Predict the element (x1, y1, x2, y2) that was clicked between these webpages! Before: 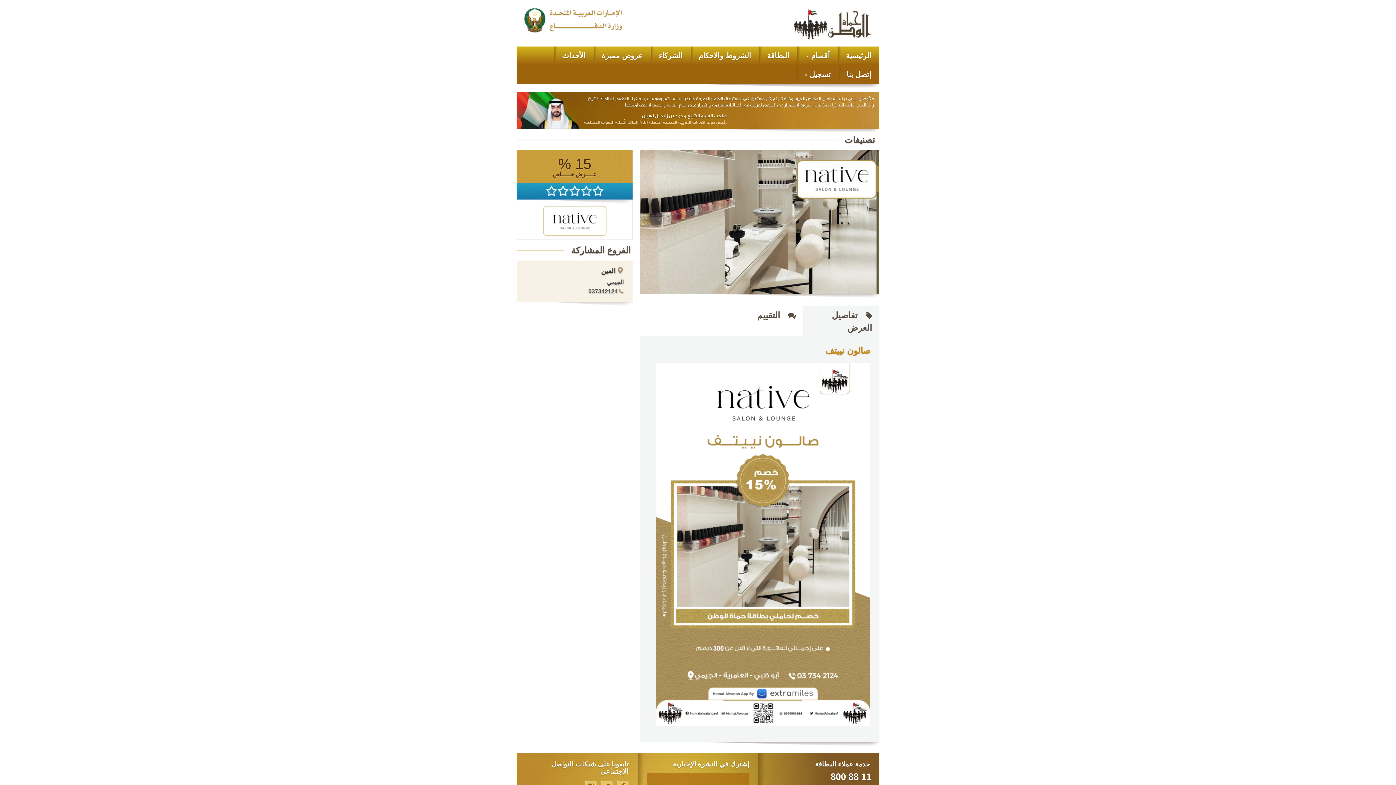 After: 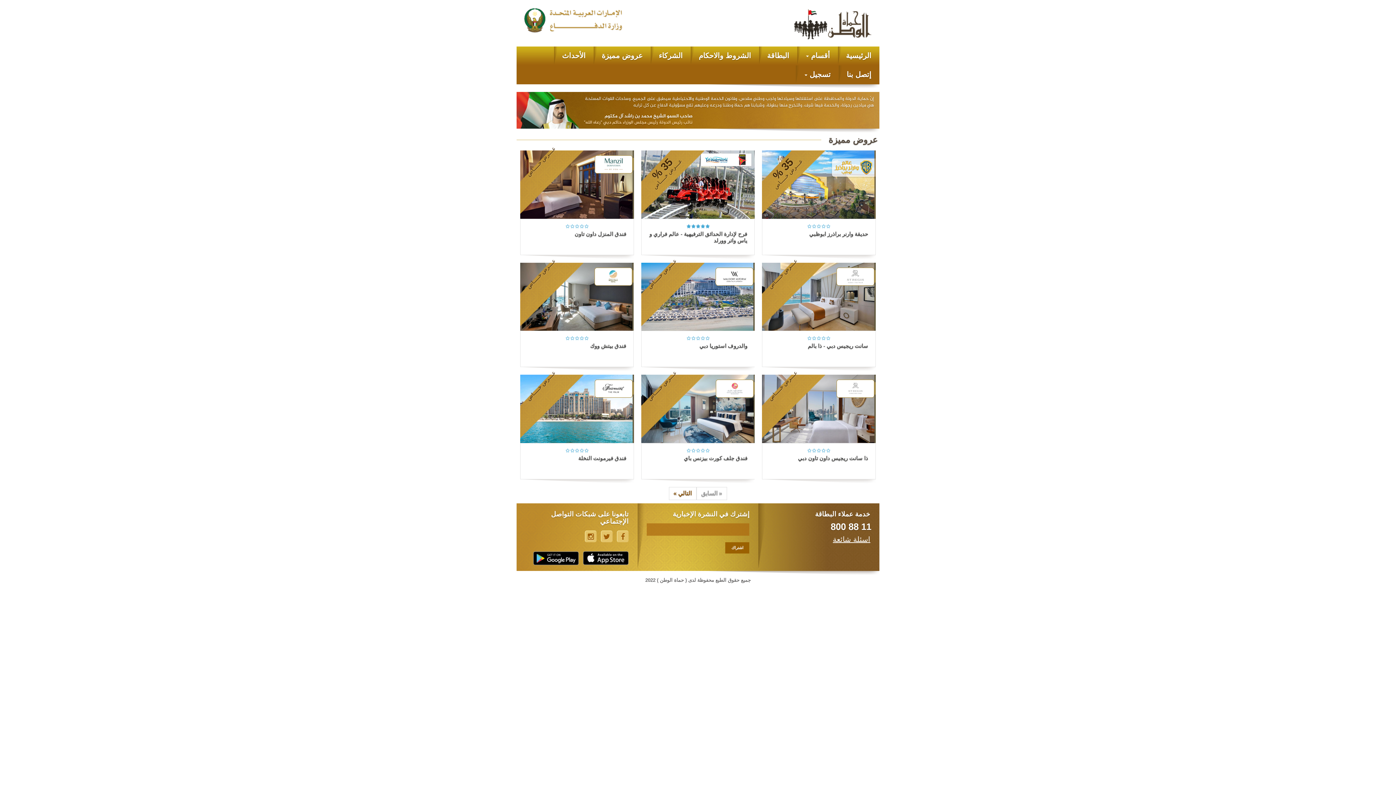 Action: label: عروض مميزة bbox: (593, 46, 650, 65)